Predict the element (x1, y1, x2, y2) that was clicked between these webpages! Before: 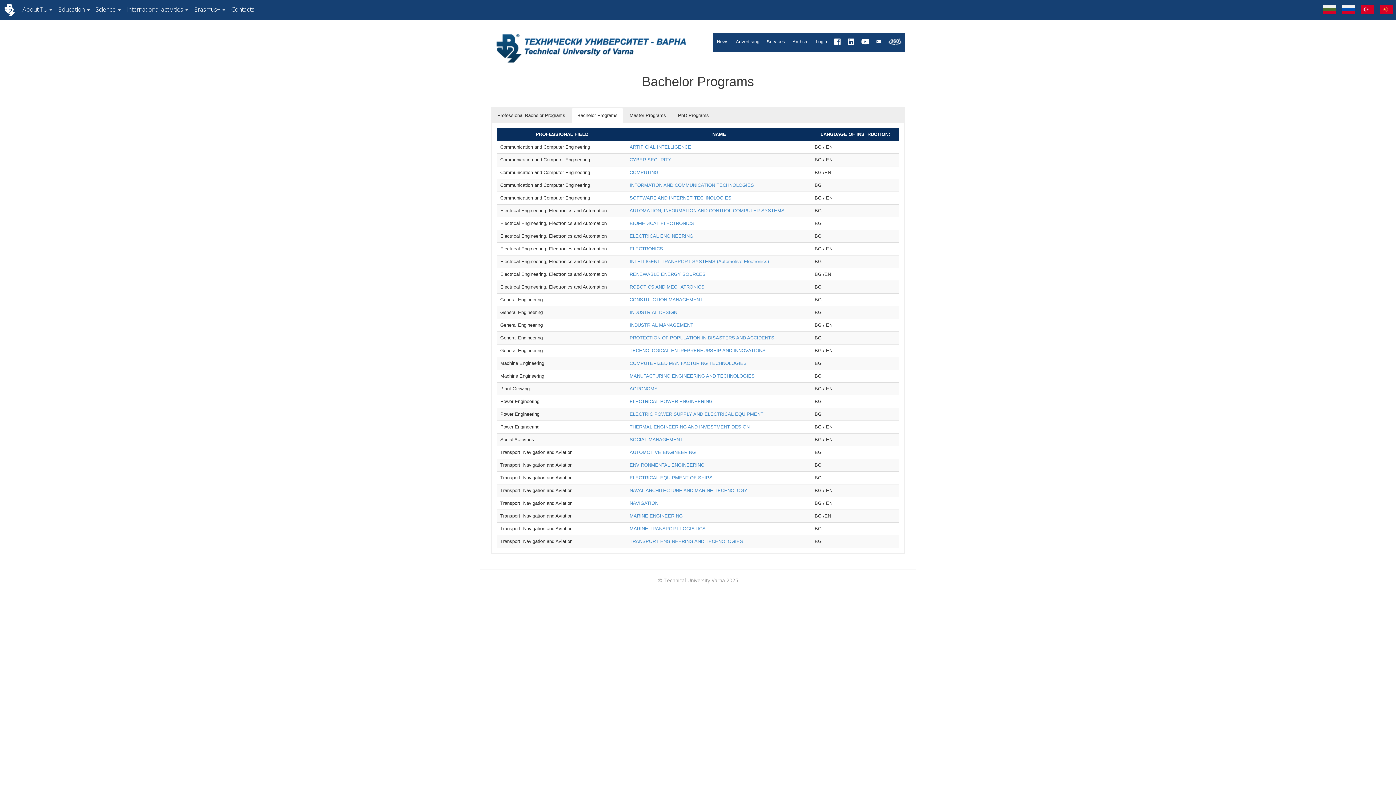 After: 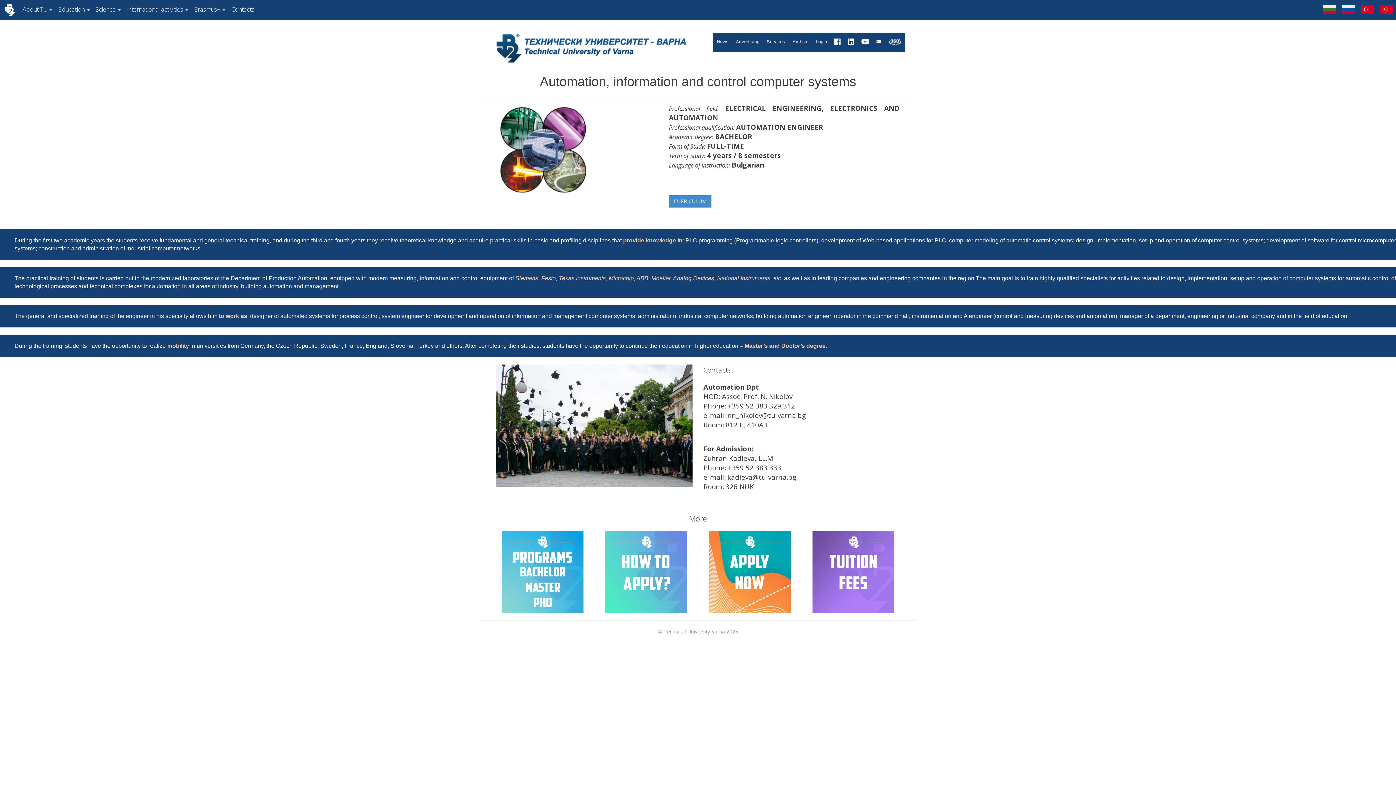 Action: label: AUTOMATION, INFORMATION AND CONTROL COMPUTER SYSTEMS bbox: (629, 208, 784, 213)